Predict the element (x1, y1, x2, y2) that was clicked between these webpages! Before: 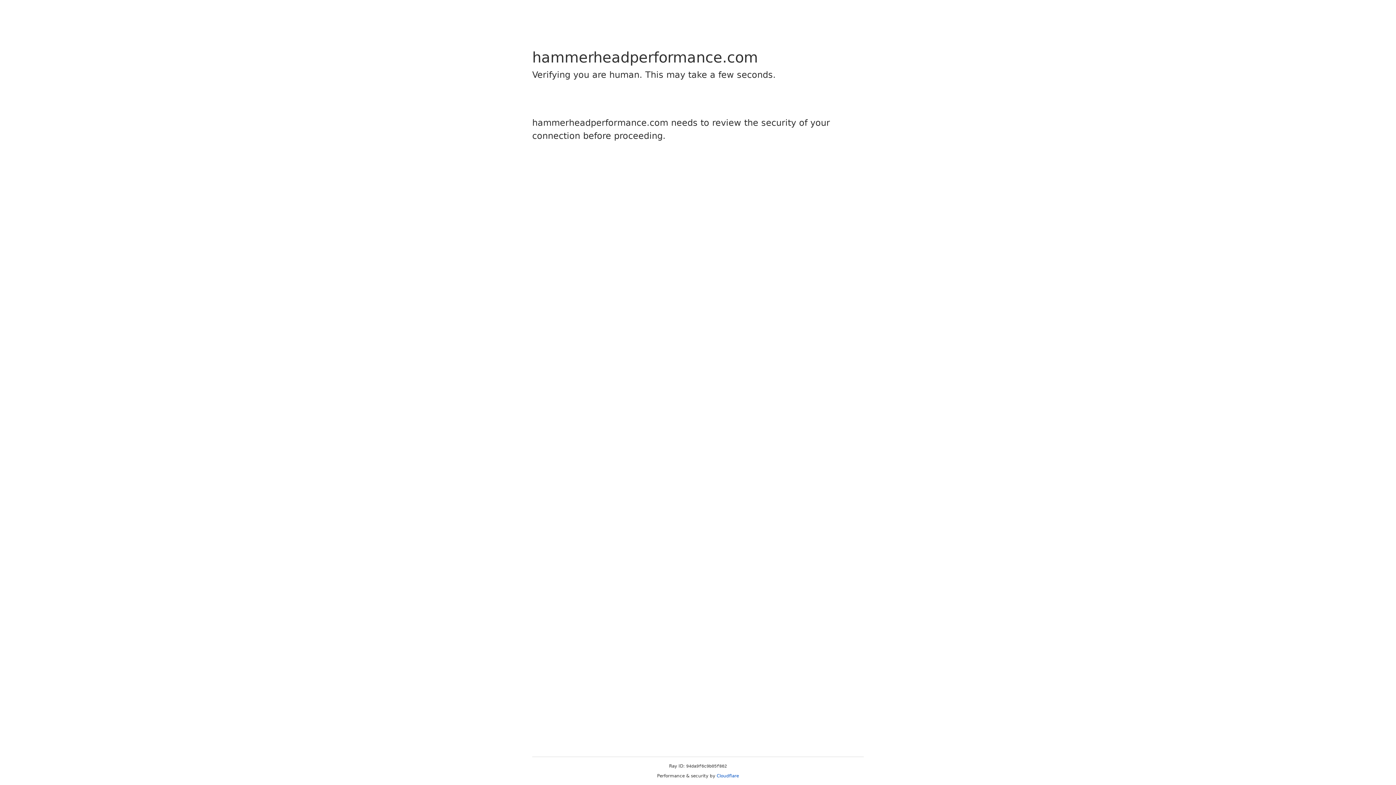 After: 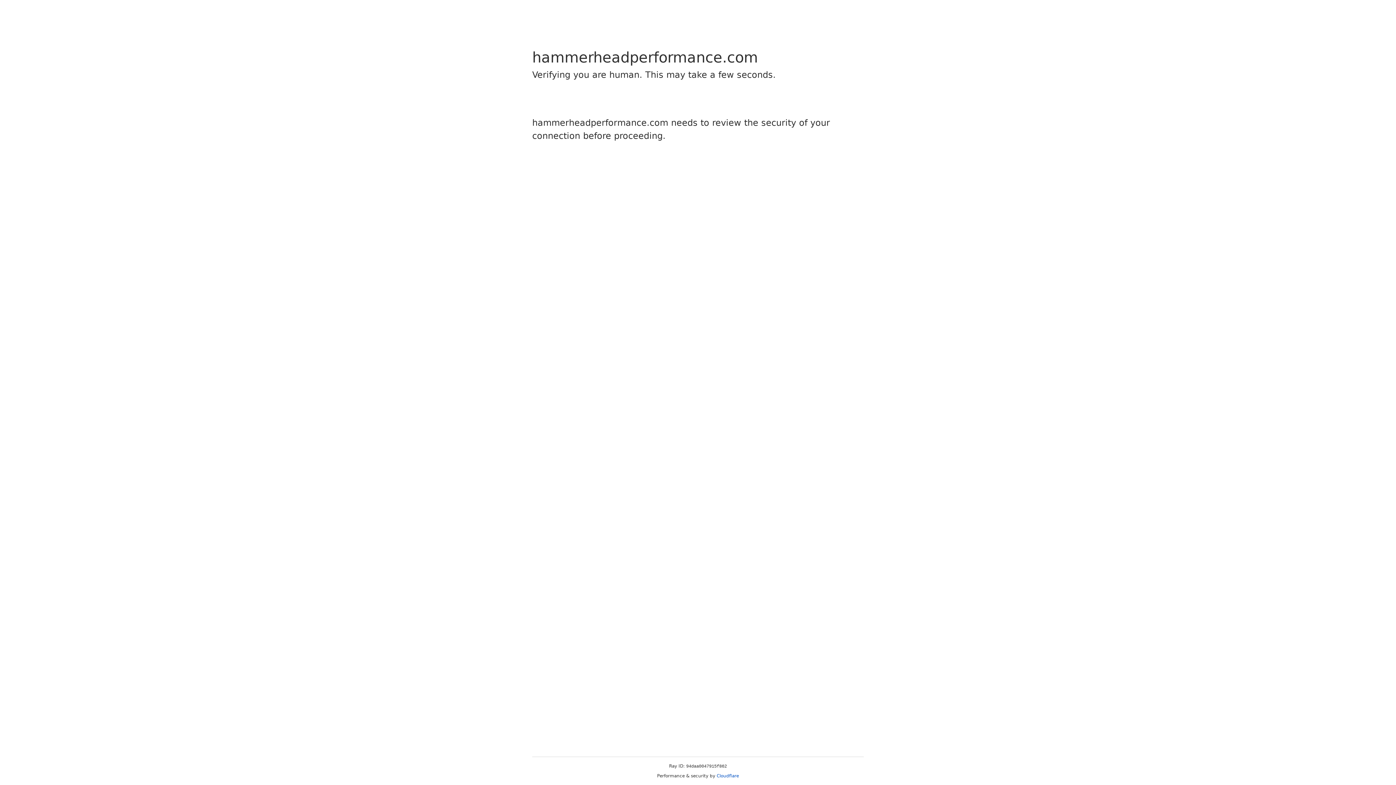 Action: label: Cloudflare bbox: (716, 773, 739, 778)